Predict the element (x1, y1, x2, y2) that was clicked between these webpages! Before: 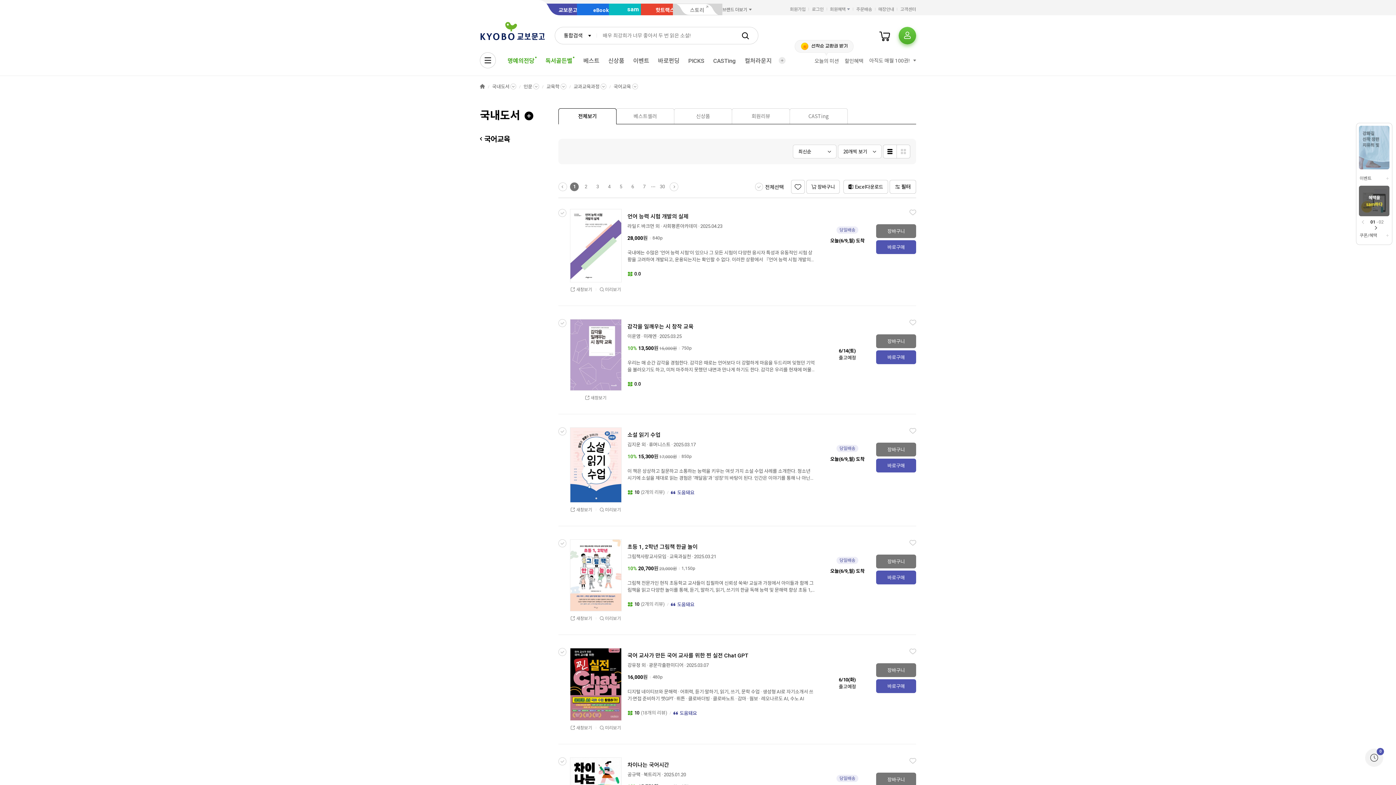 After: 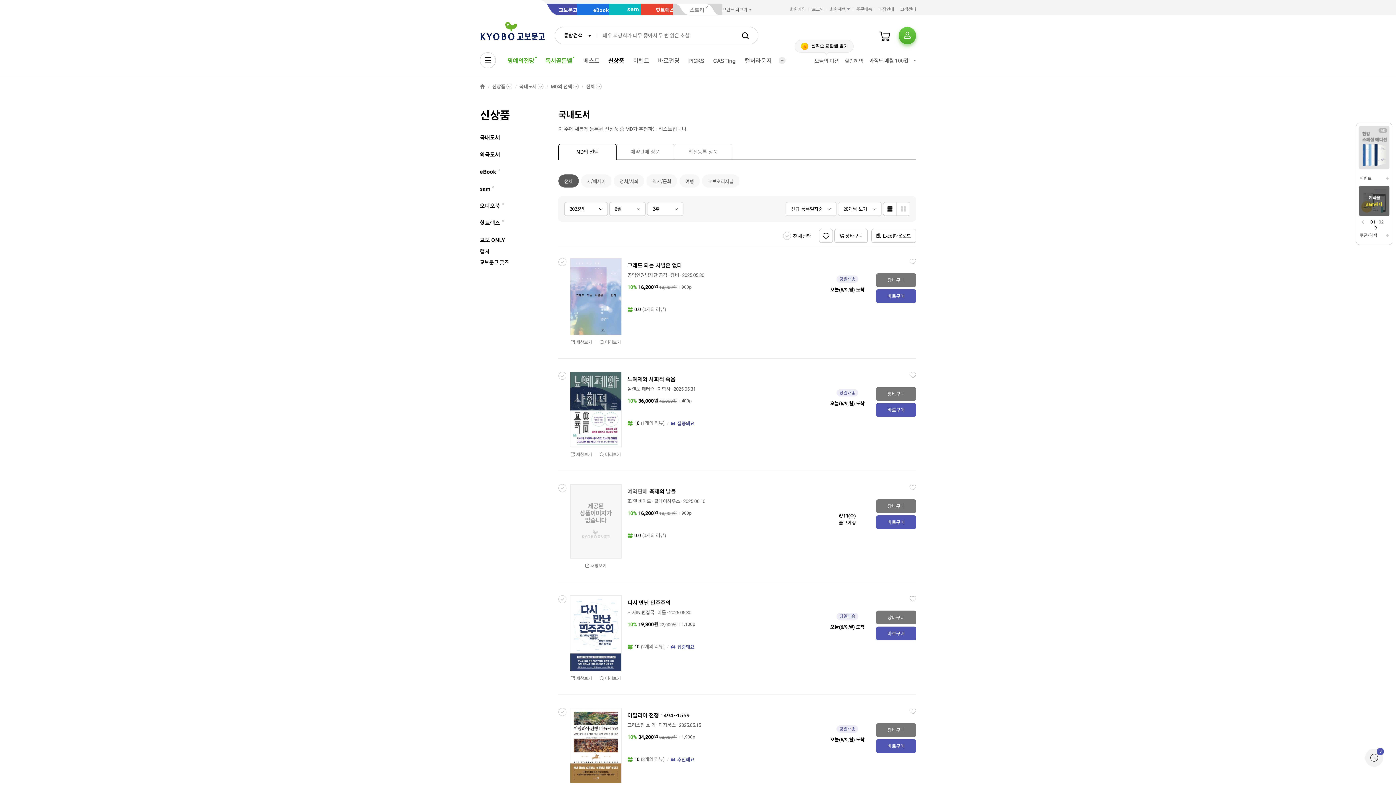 Action: label: 신상품 bbox: (603, 54, 628, 67)